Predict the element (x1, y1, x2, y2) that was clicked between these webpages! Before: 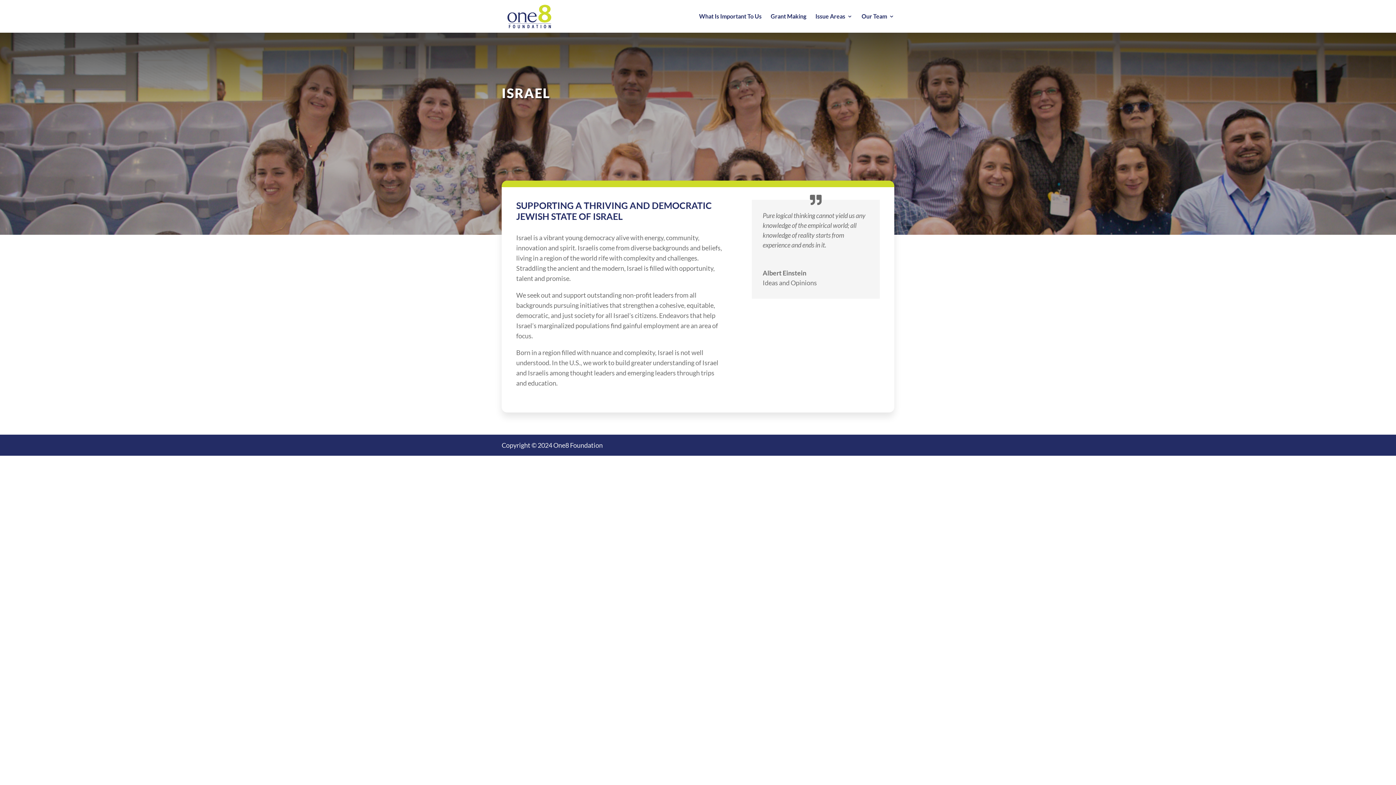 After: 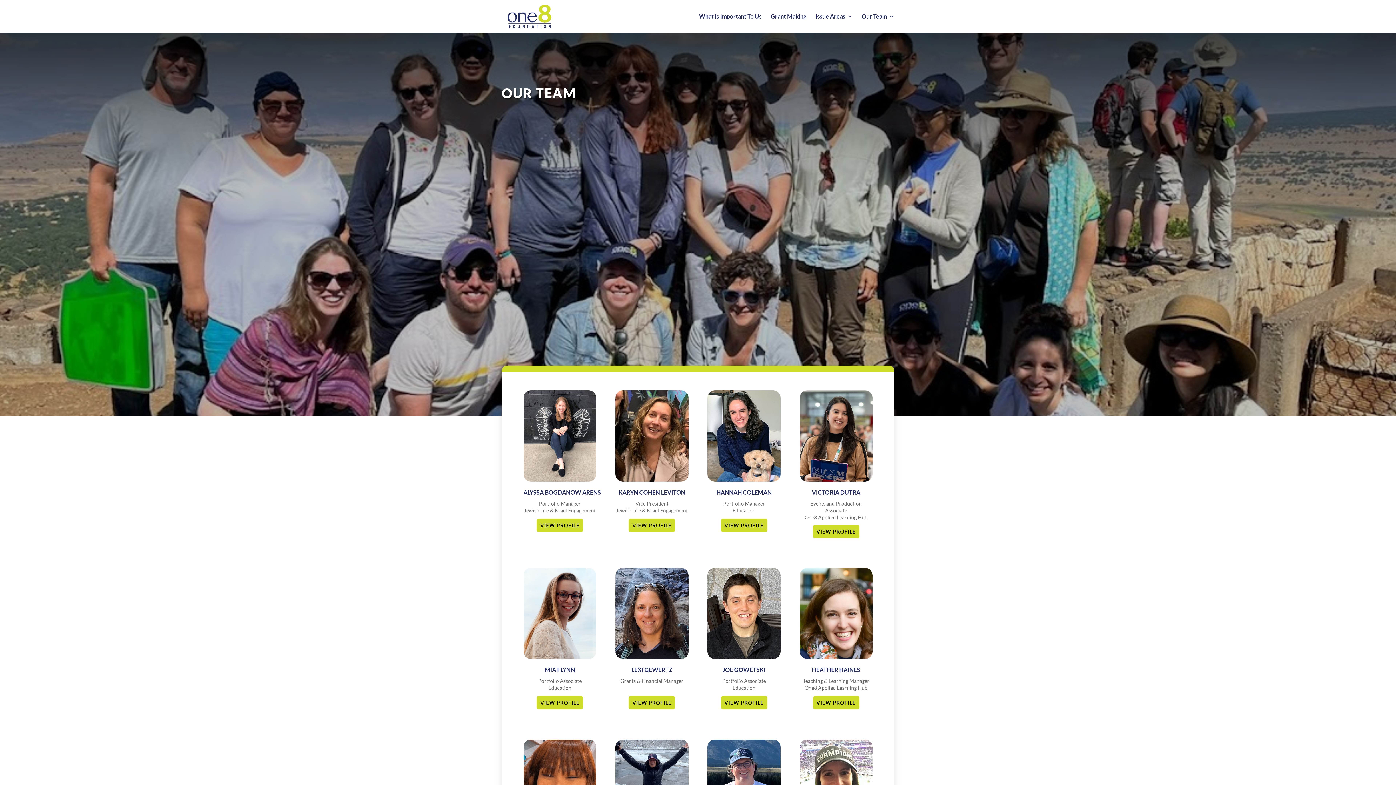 Action: bbox: (861, 13, 894, 32) label: Our Team